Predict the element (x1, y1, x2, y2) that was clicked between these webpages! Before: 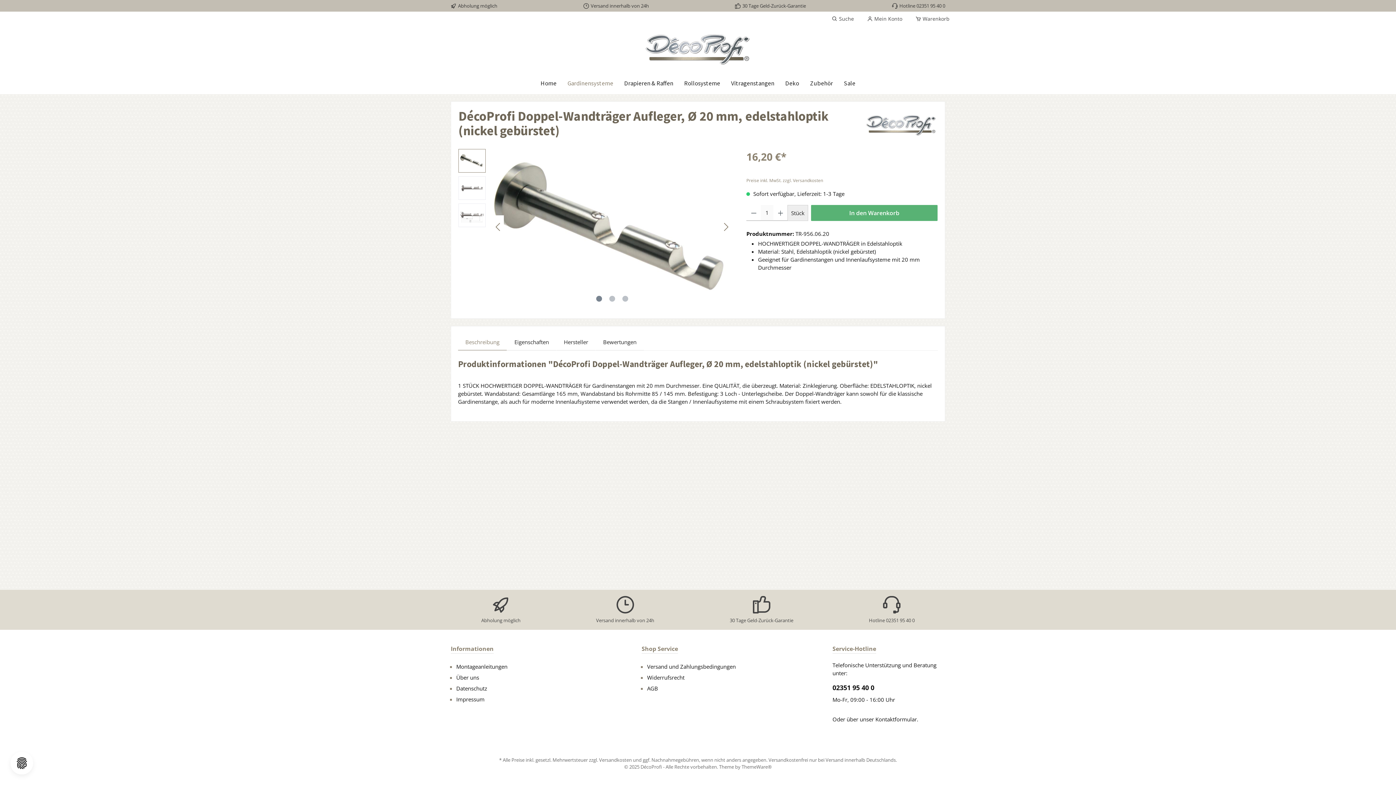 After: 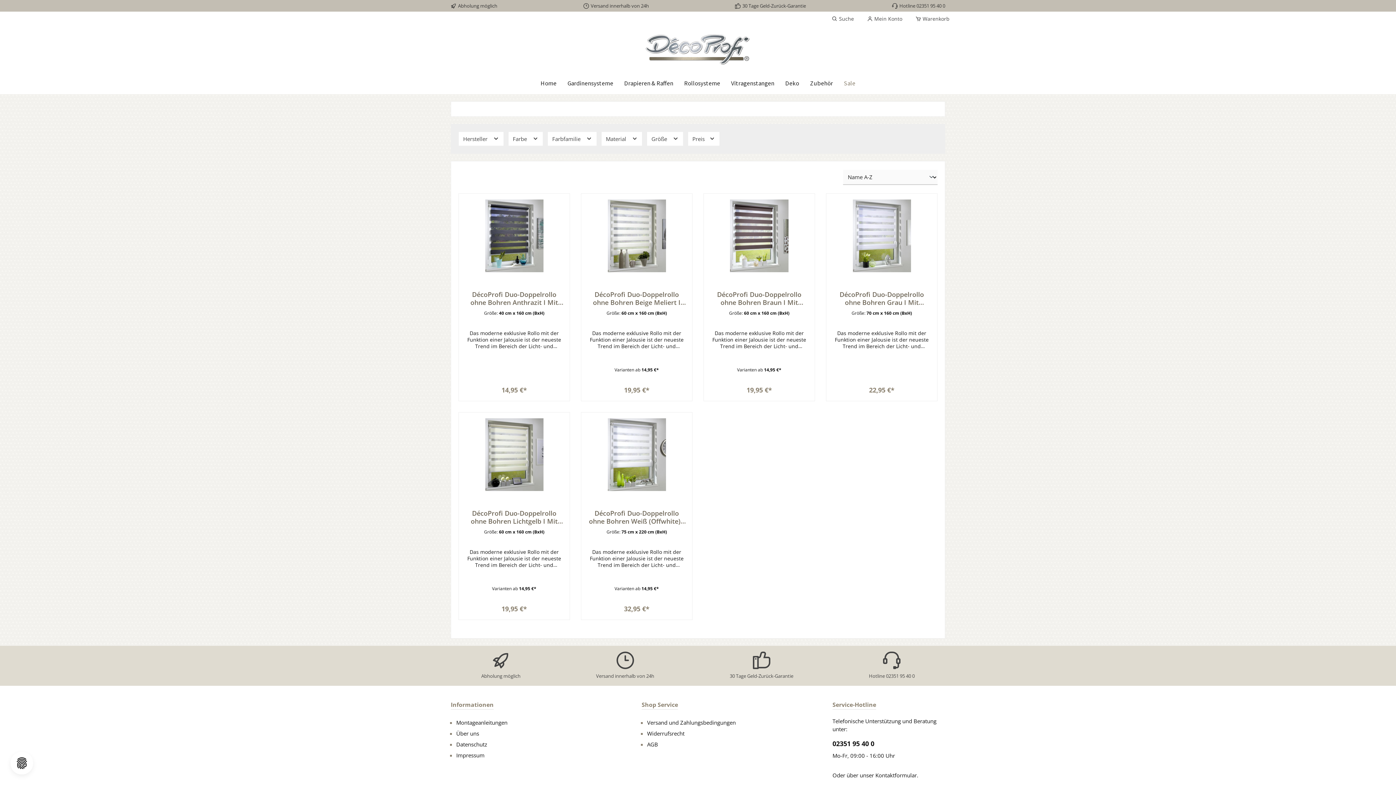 Action: bbox: (838, 74, 861, 92) label: Sale